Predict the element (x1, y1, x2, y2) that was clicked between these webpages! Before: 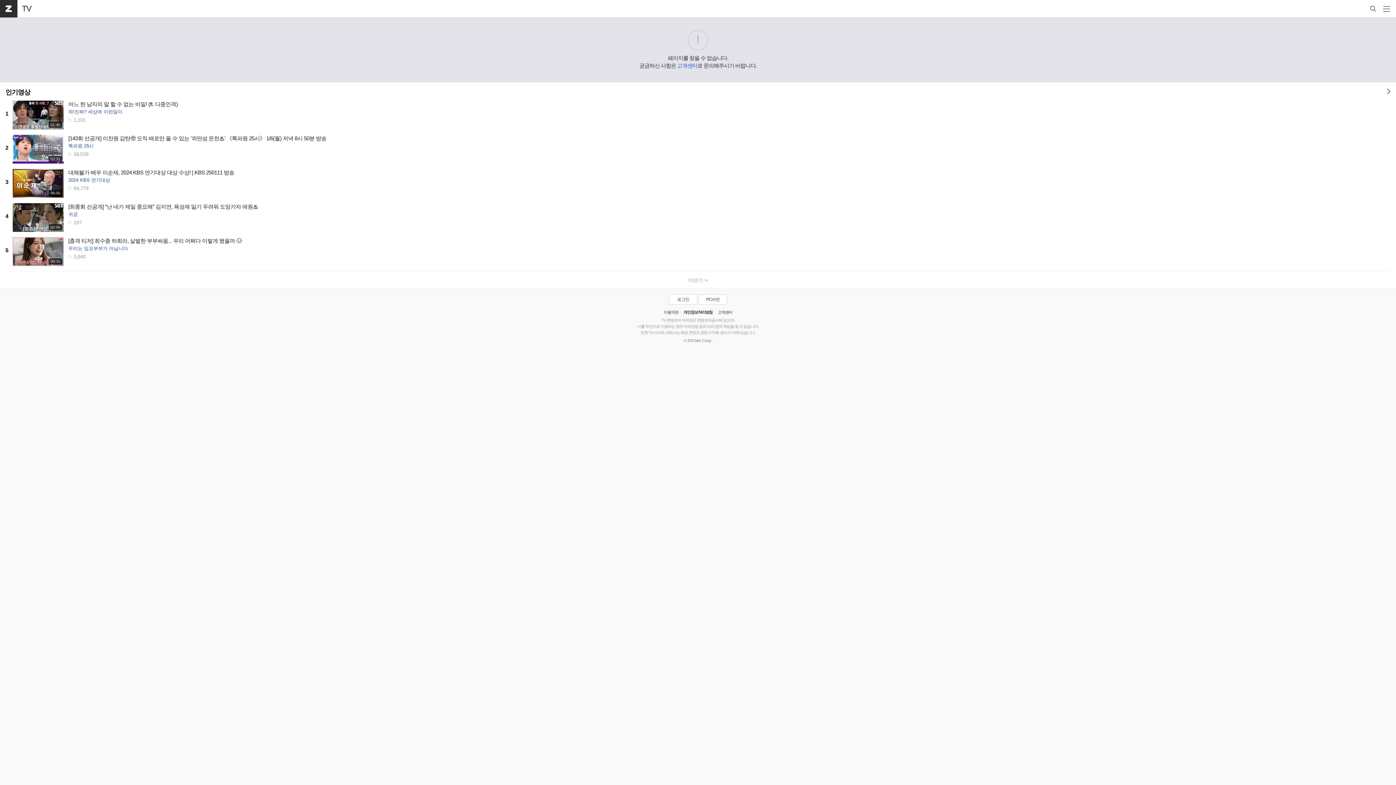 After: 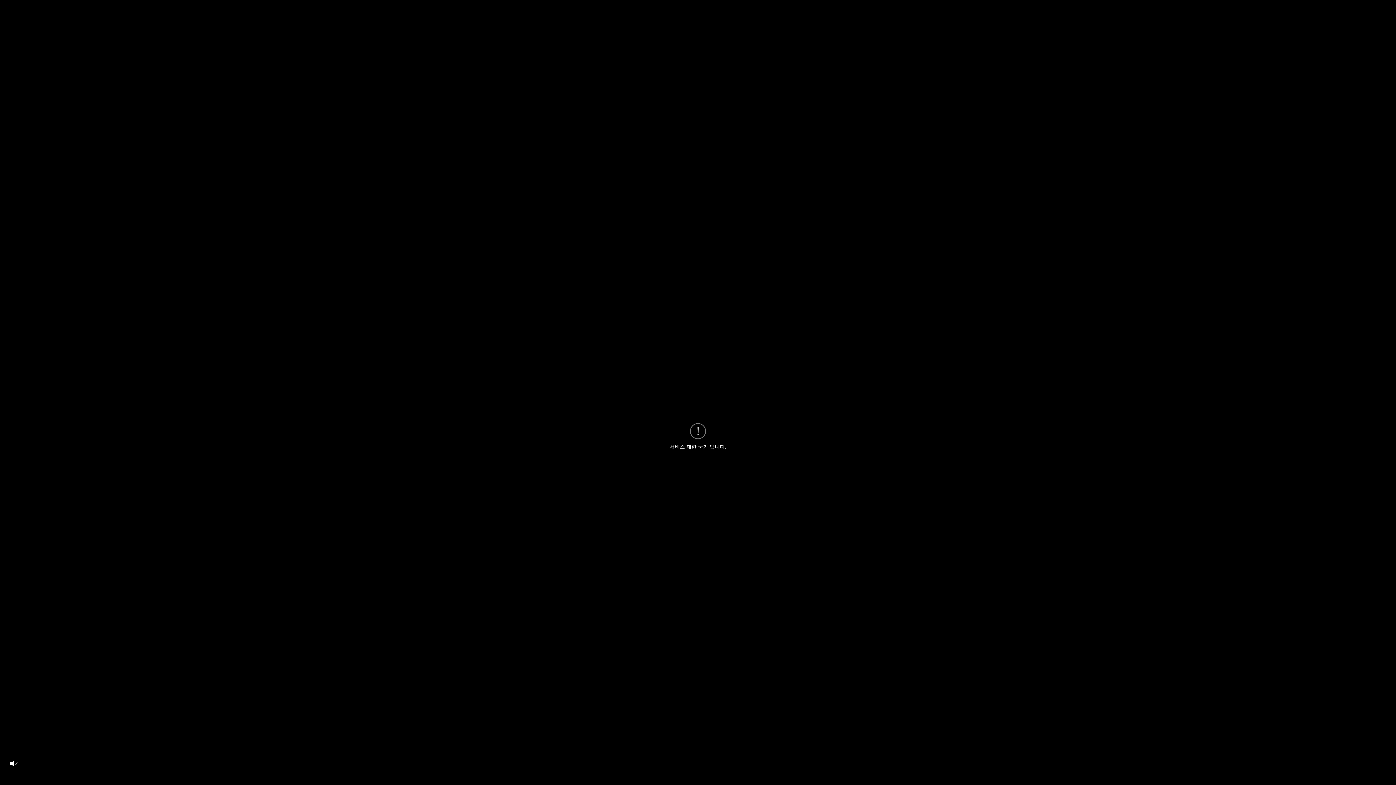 Action: bbox: (5, 203, 1390, 232)